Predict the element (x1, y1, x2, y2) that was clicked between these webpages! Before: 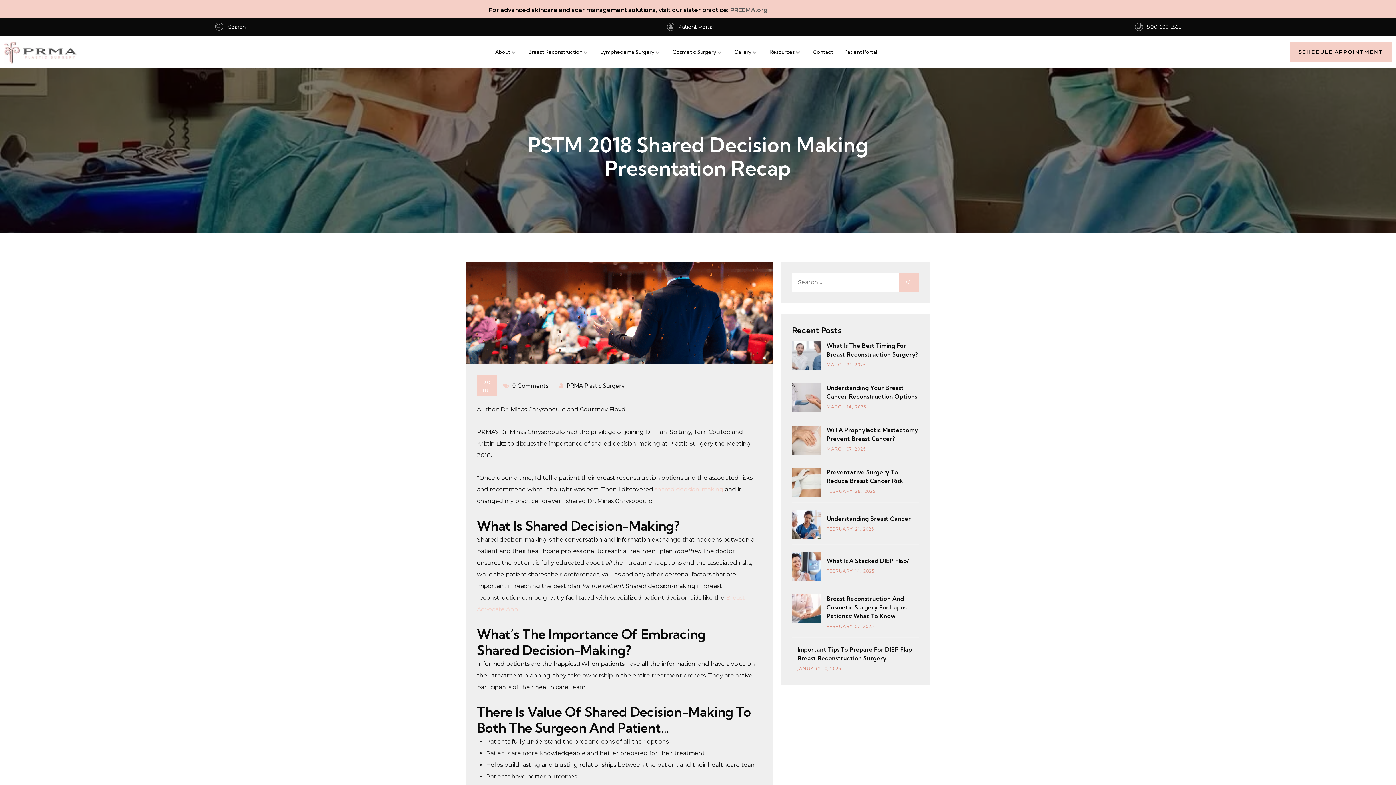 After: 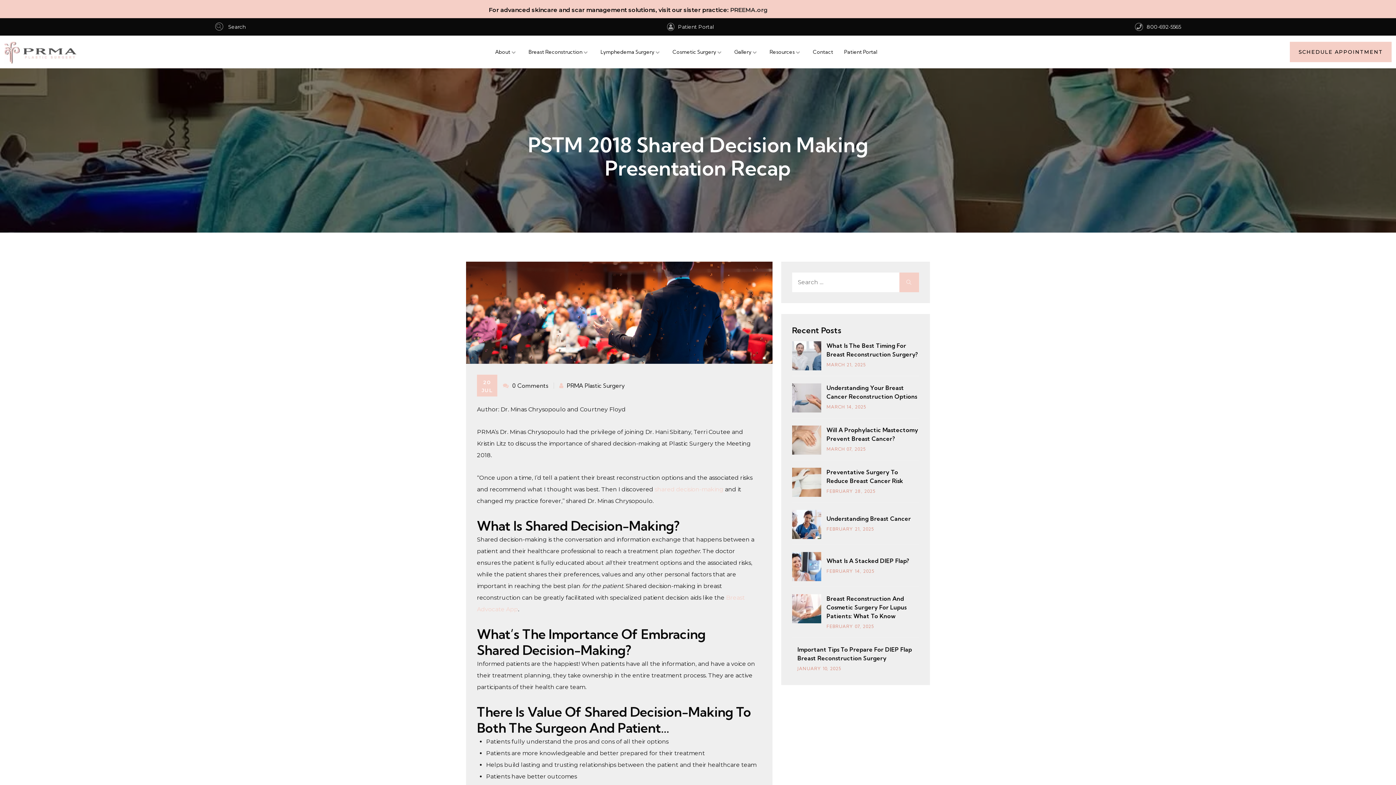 Action: label: PREEMA.org bbox: (730, 6, 767, 13)